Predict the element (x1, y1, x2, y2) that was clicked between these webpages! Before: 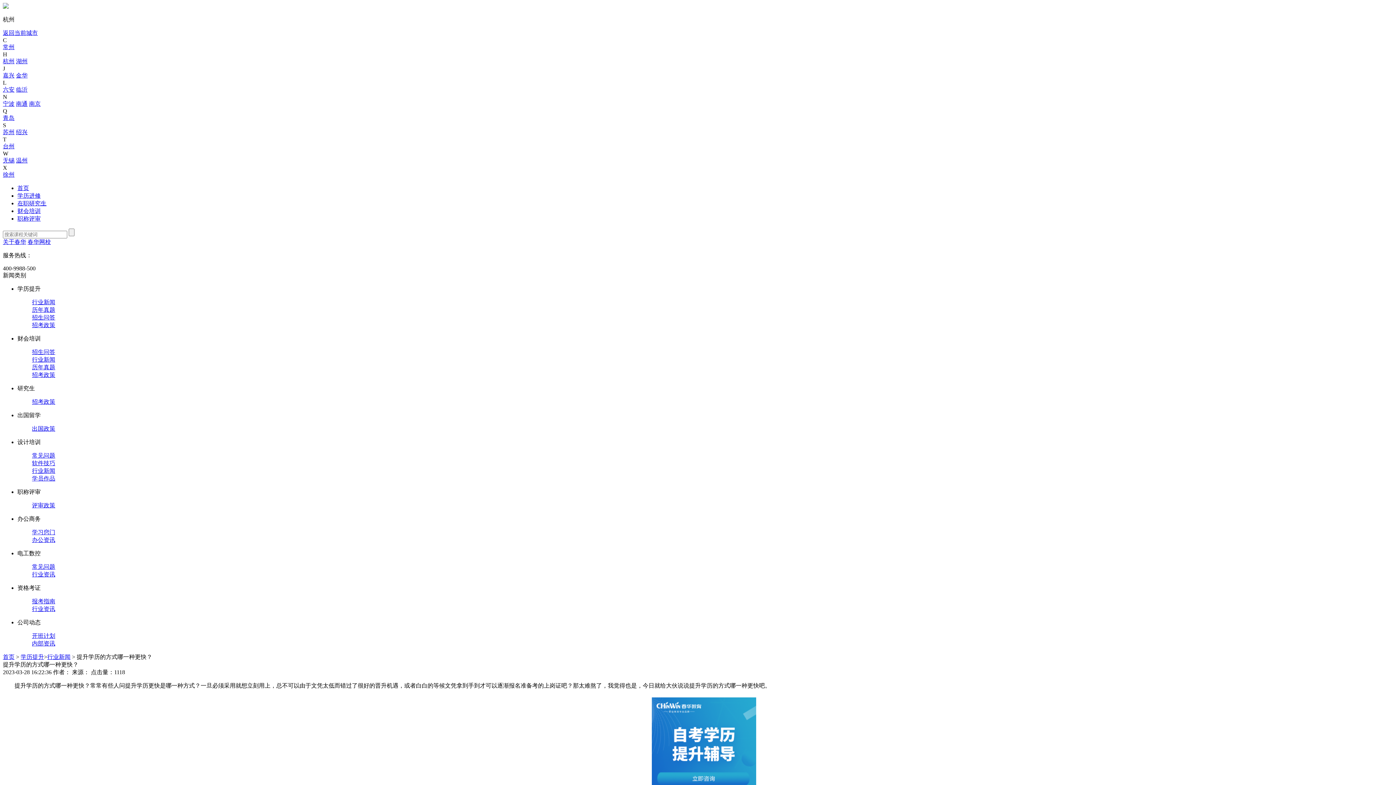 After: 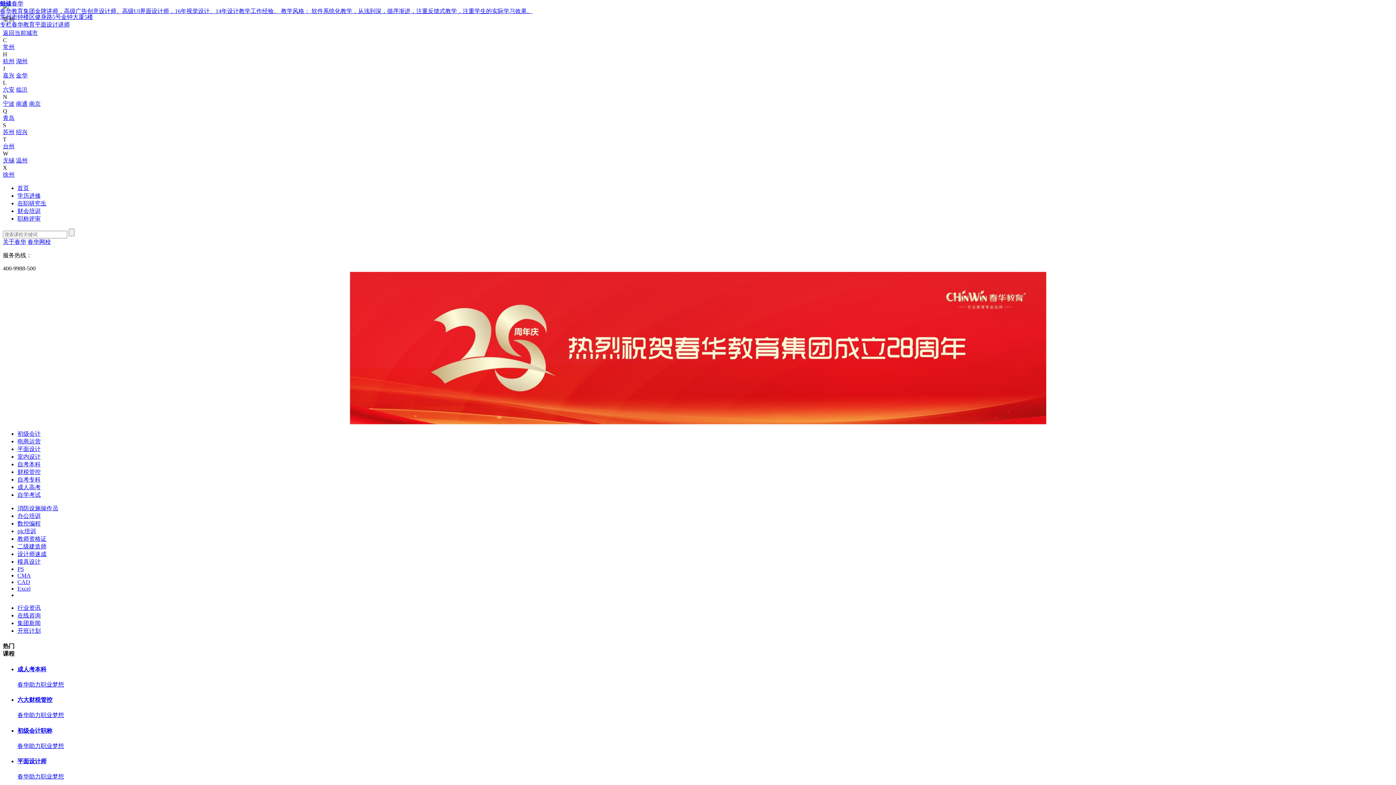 Action: label: 常州 bbox: (2, 44, 14, 50)